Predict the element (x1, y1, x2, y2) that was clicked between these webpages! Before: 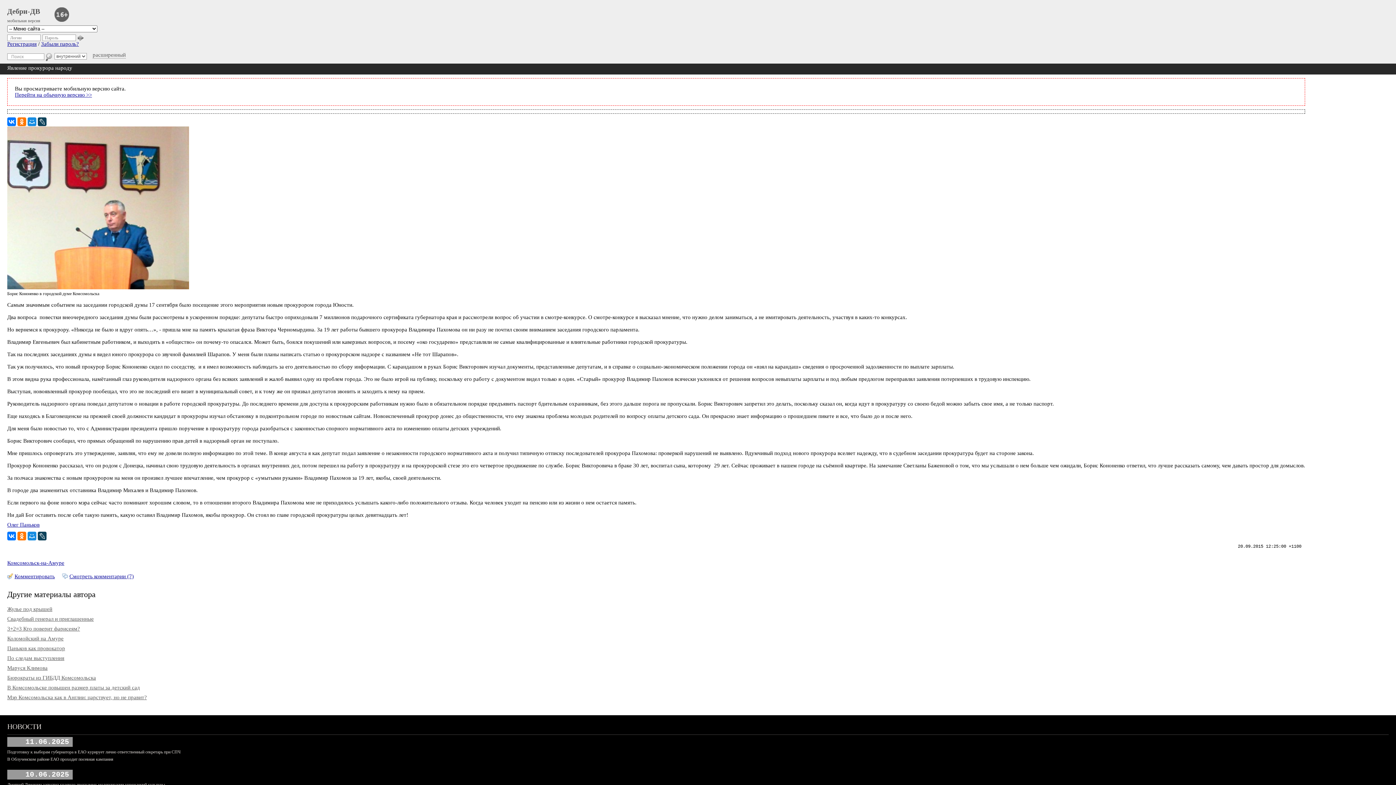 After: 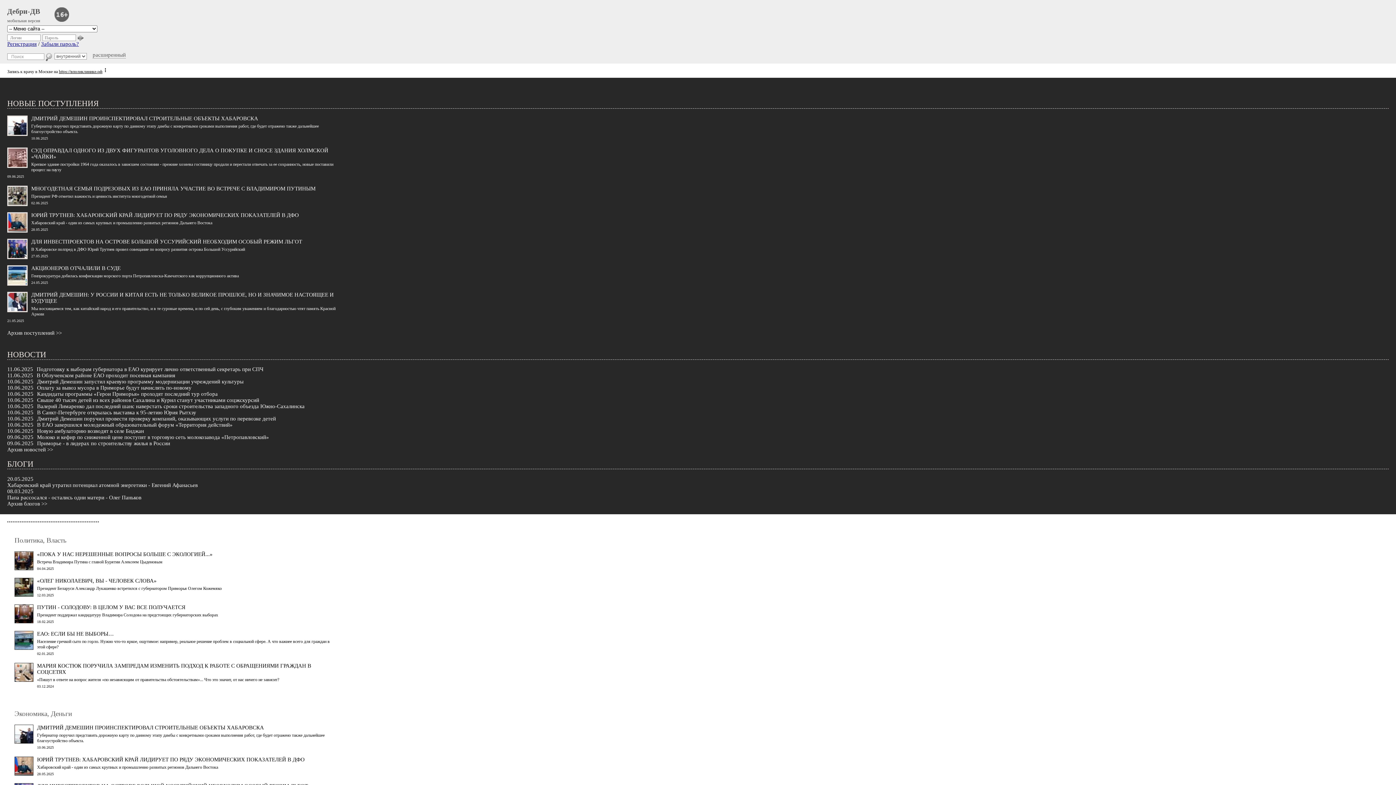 Action: bbox: (7, 7, 40, 15) label: Дебри-ДВ